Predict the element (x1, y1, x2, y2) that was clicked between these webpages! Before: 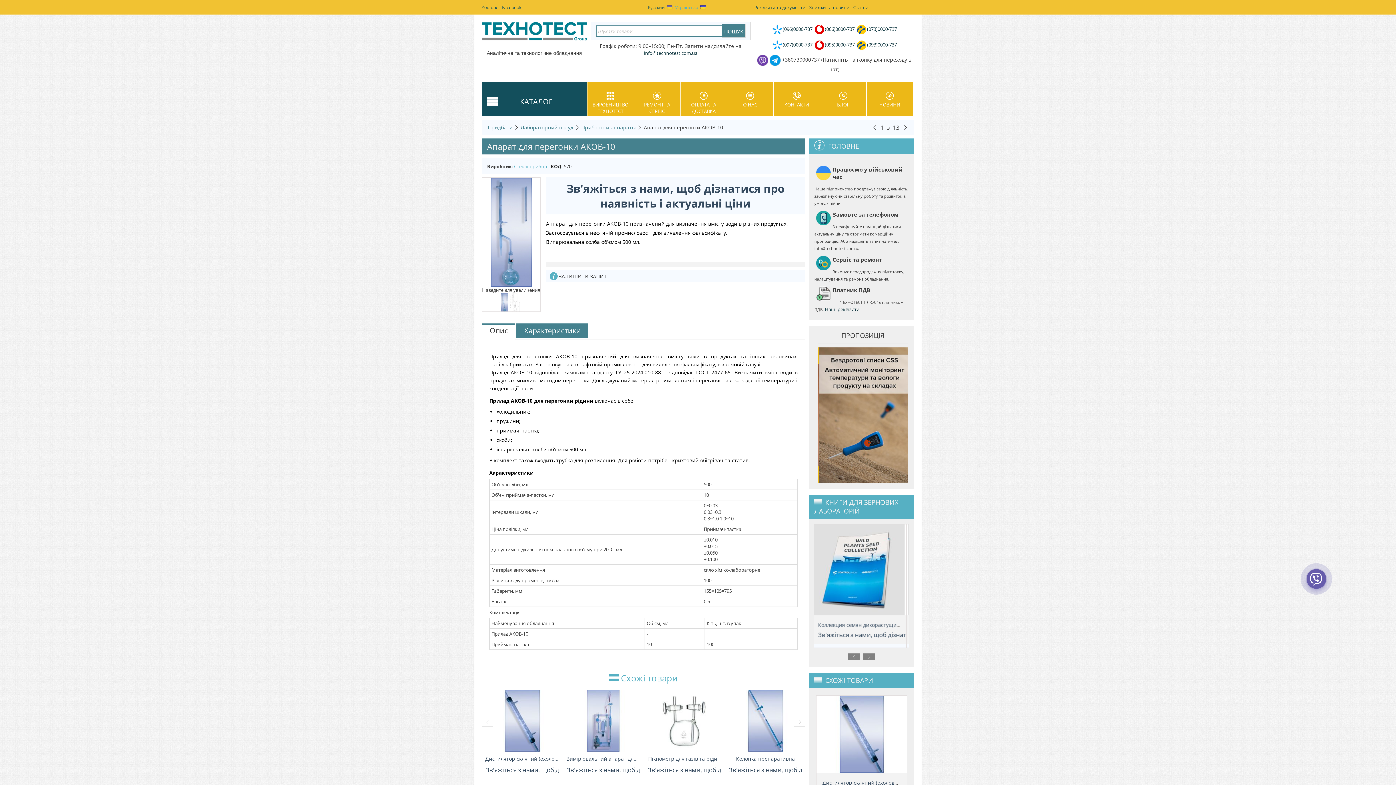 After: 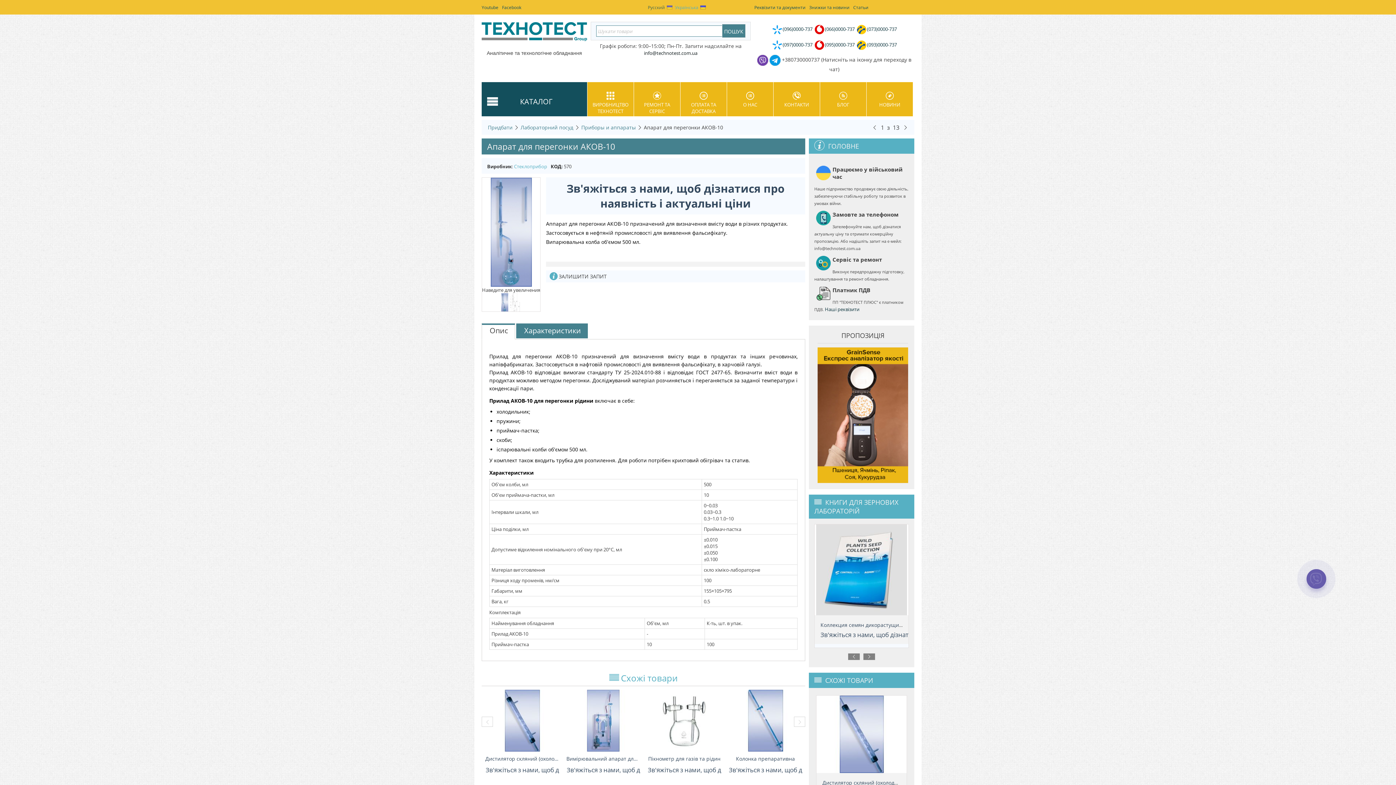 Action: bbox: (644, 49, 697, 56) label: info@technotest.com.ua